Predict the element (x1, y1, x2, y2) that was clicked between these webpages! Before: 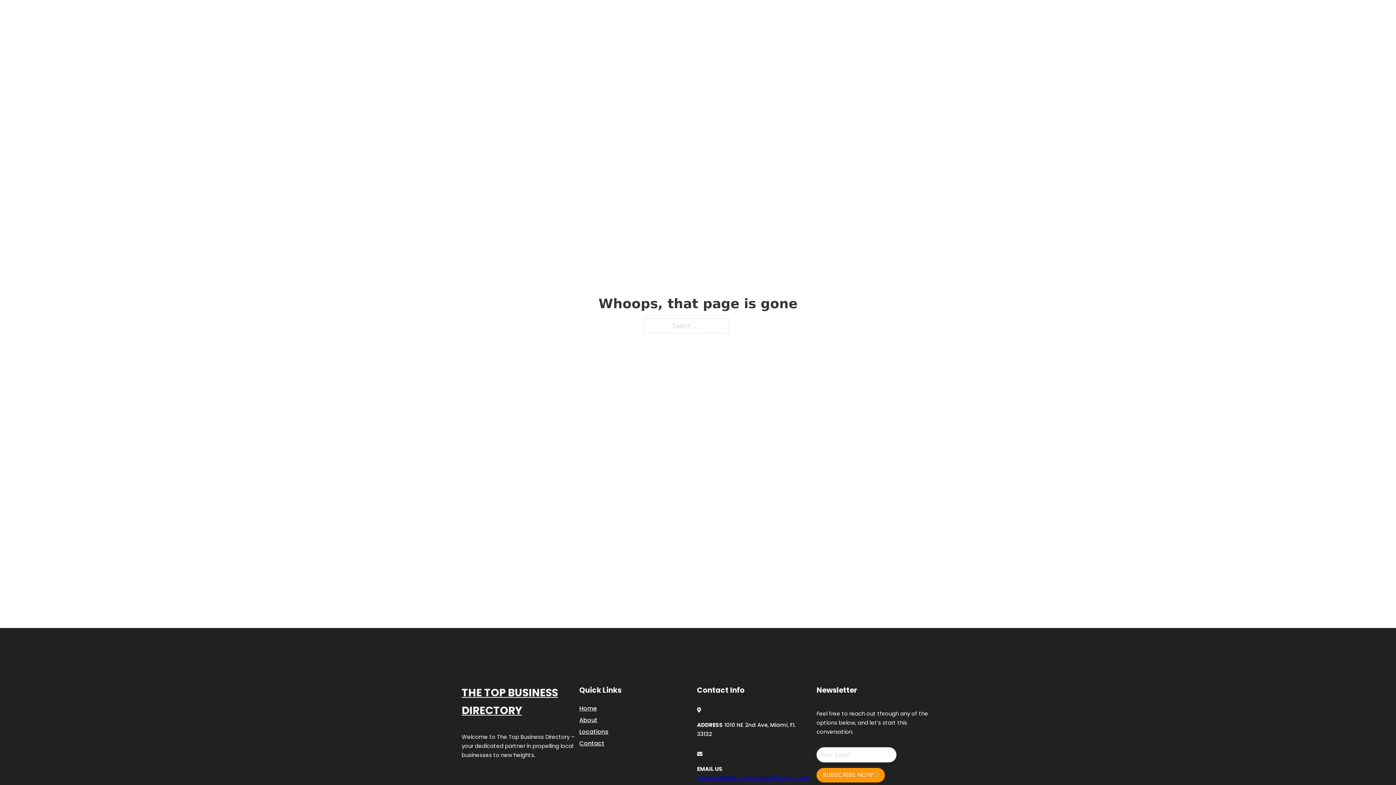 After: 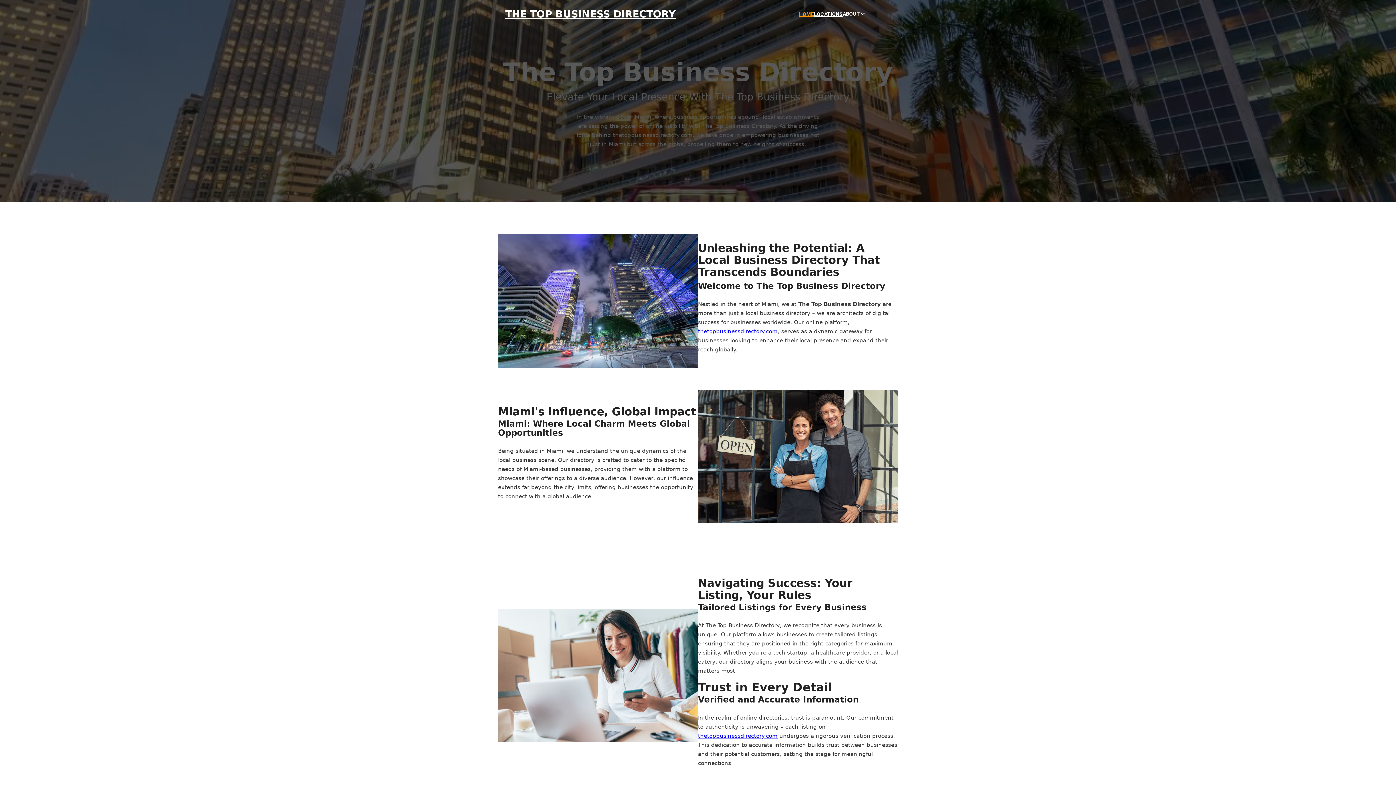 Action: bbox: (505, 8, 676, 19) label: THE TOP BUSINESS DIRECTORY